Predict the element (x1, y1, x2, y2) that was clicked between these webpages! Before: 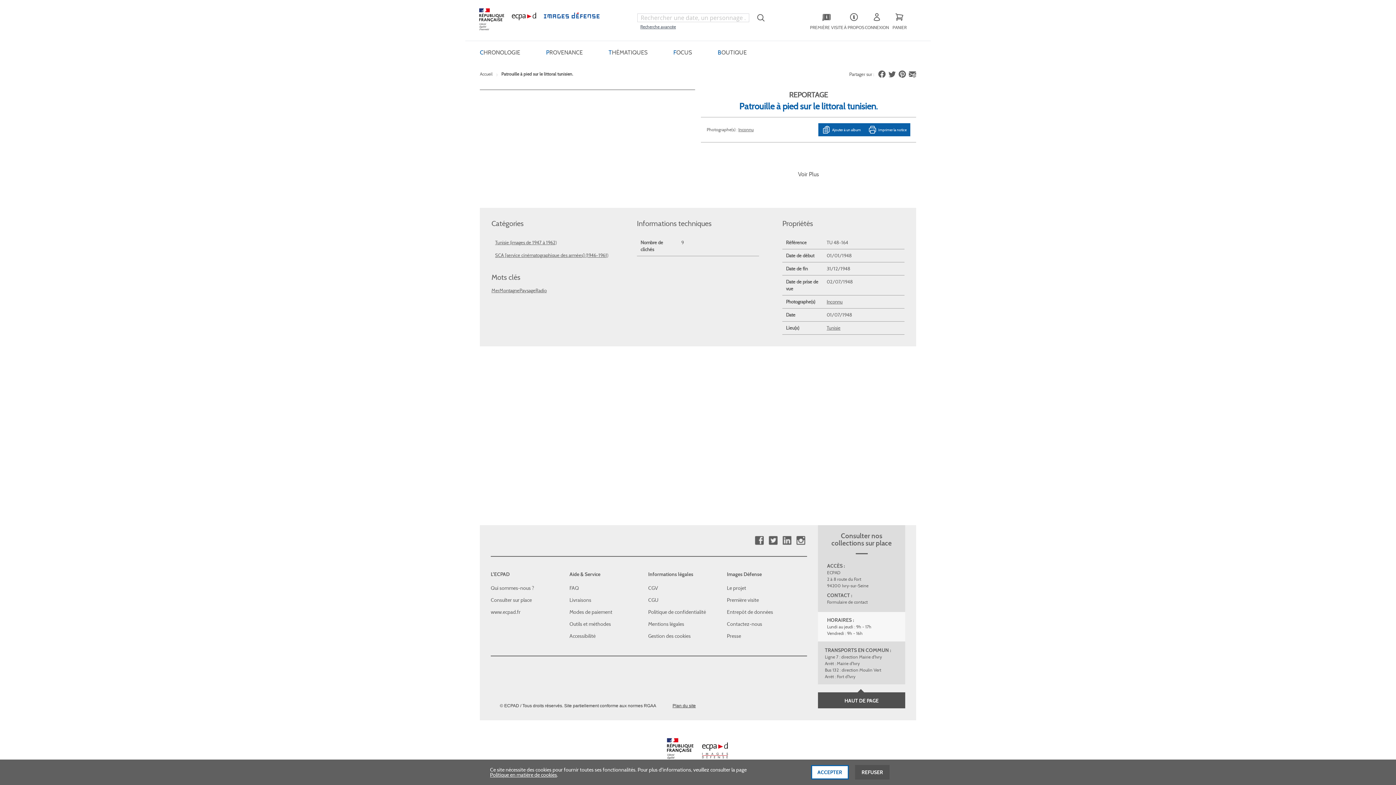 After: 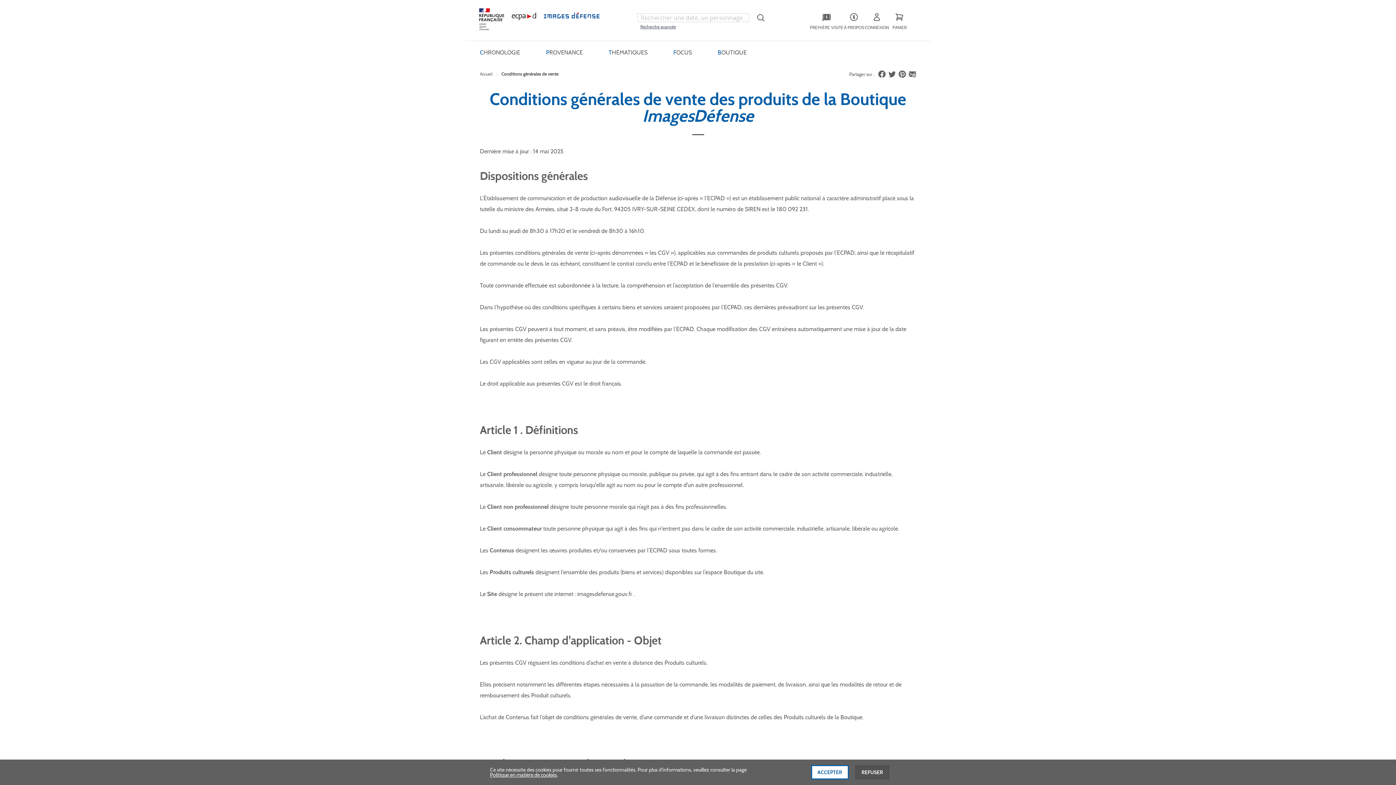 Action: bbox: (648, 585, 658, 591) label: CGV